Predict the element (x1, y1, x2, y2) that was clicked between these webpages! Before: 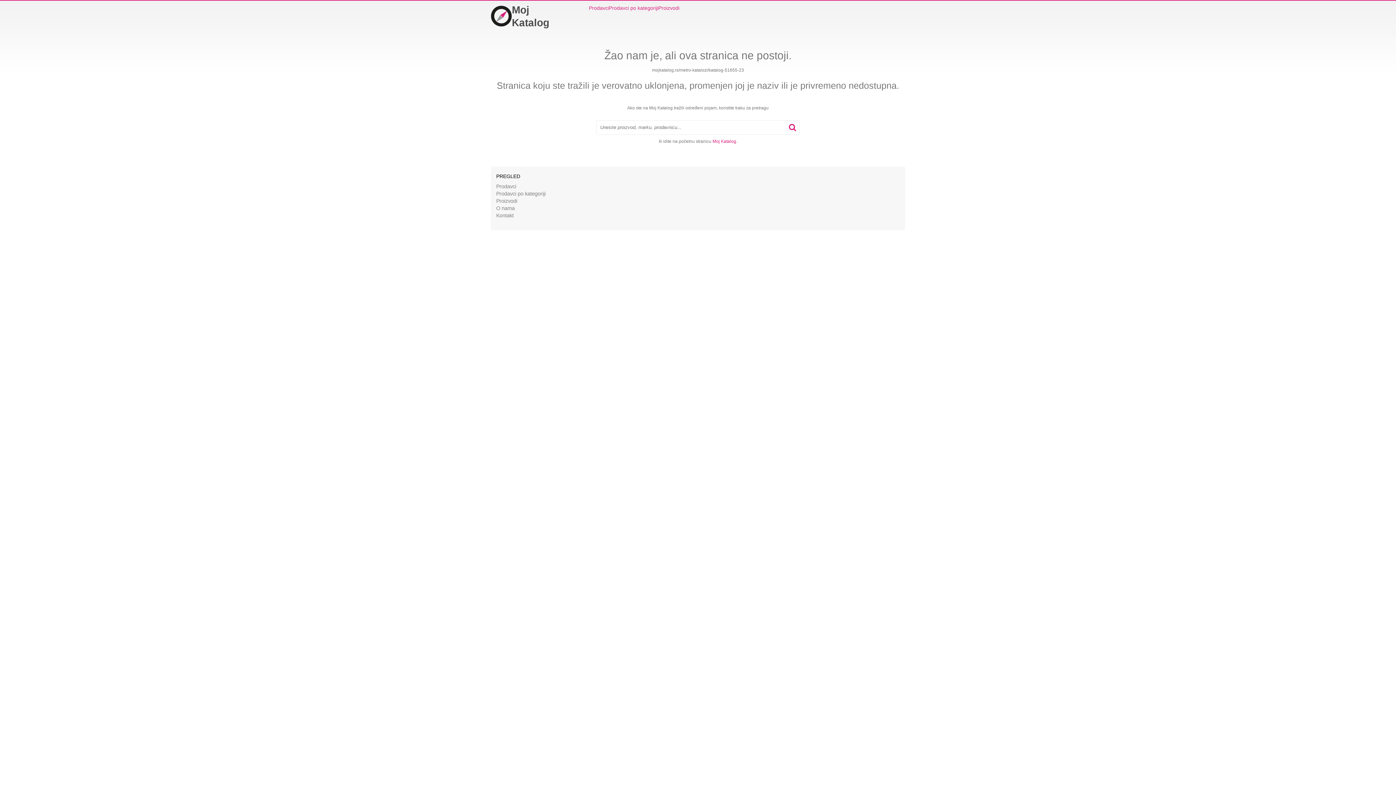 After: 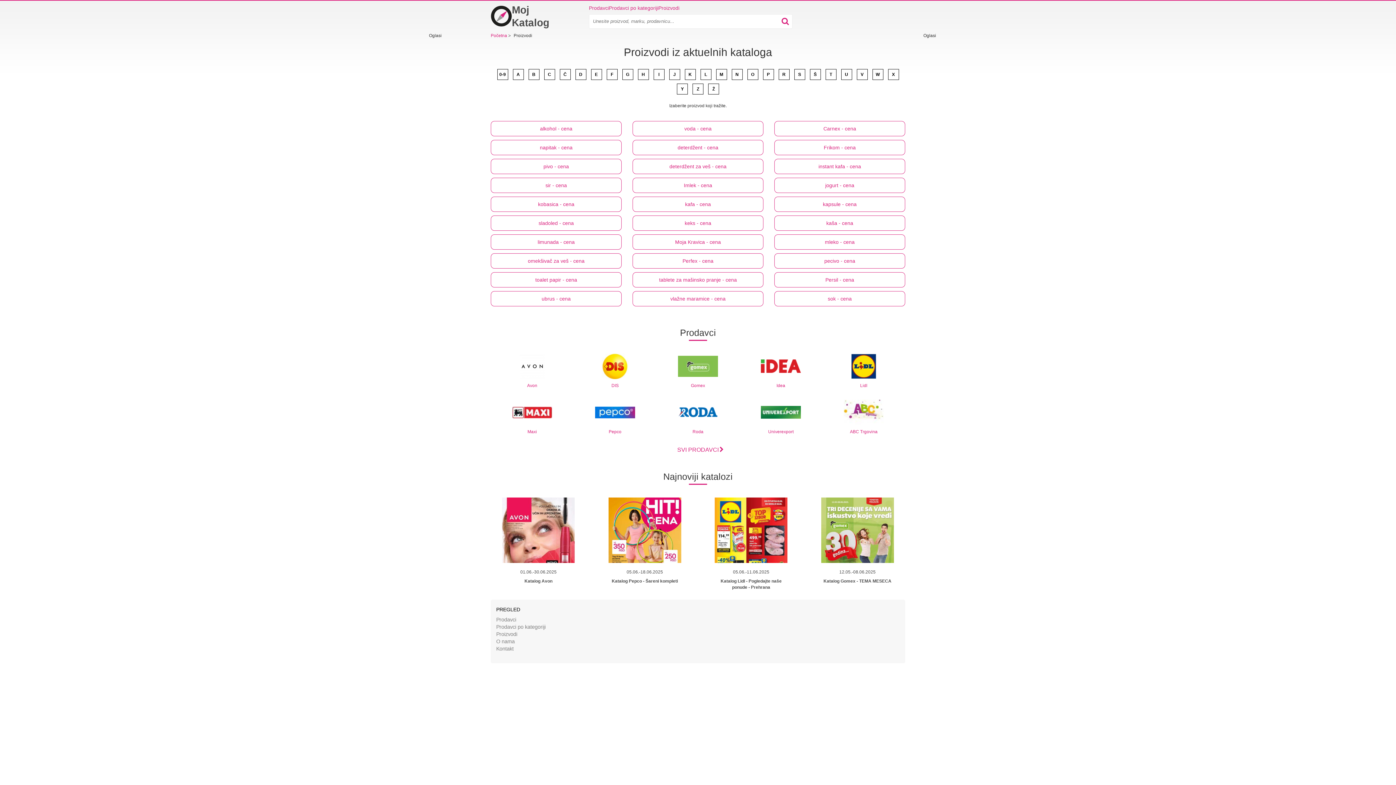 Action: label: Proizvodi bbox: (658, 4, 679, 11)